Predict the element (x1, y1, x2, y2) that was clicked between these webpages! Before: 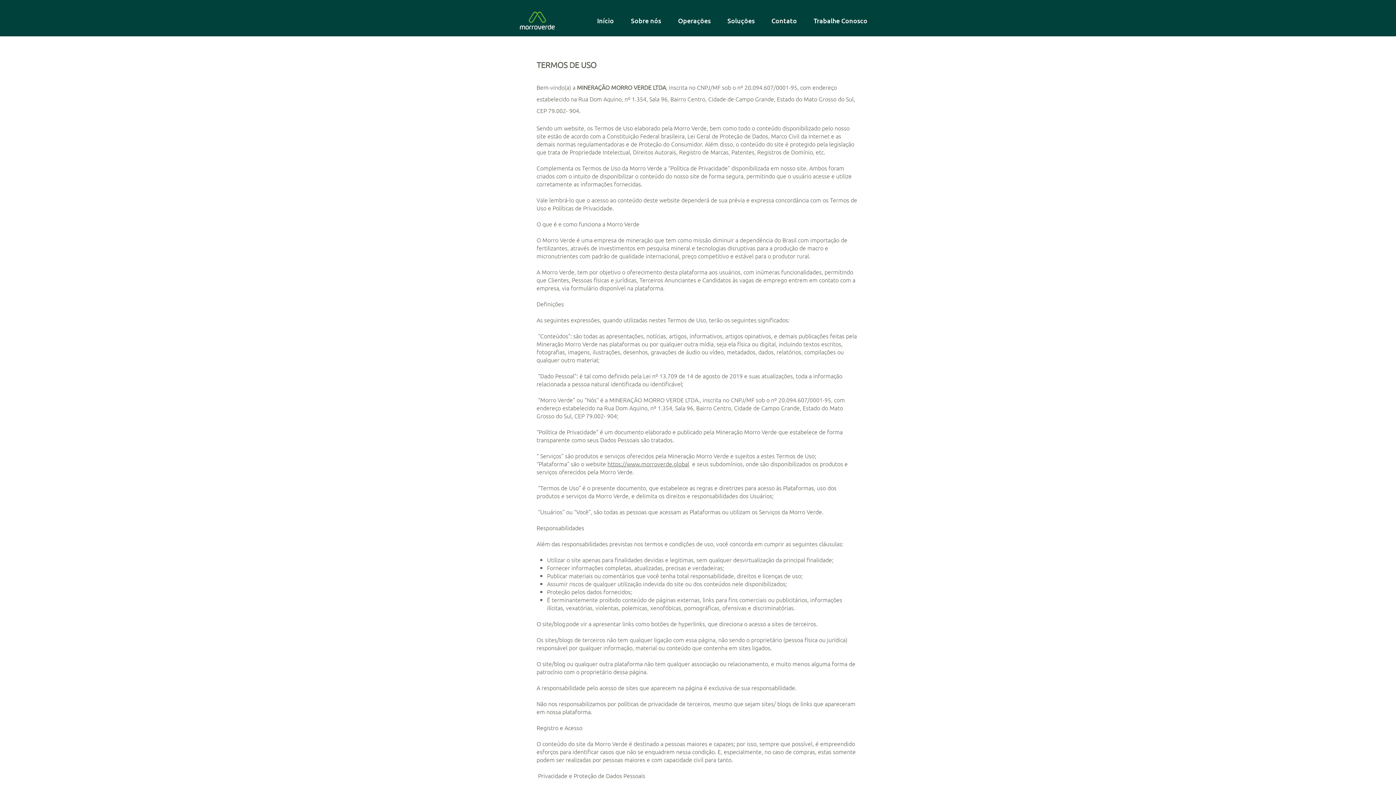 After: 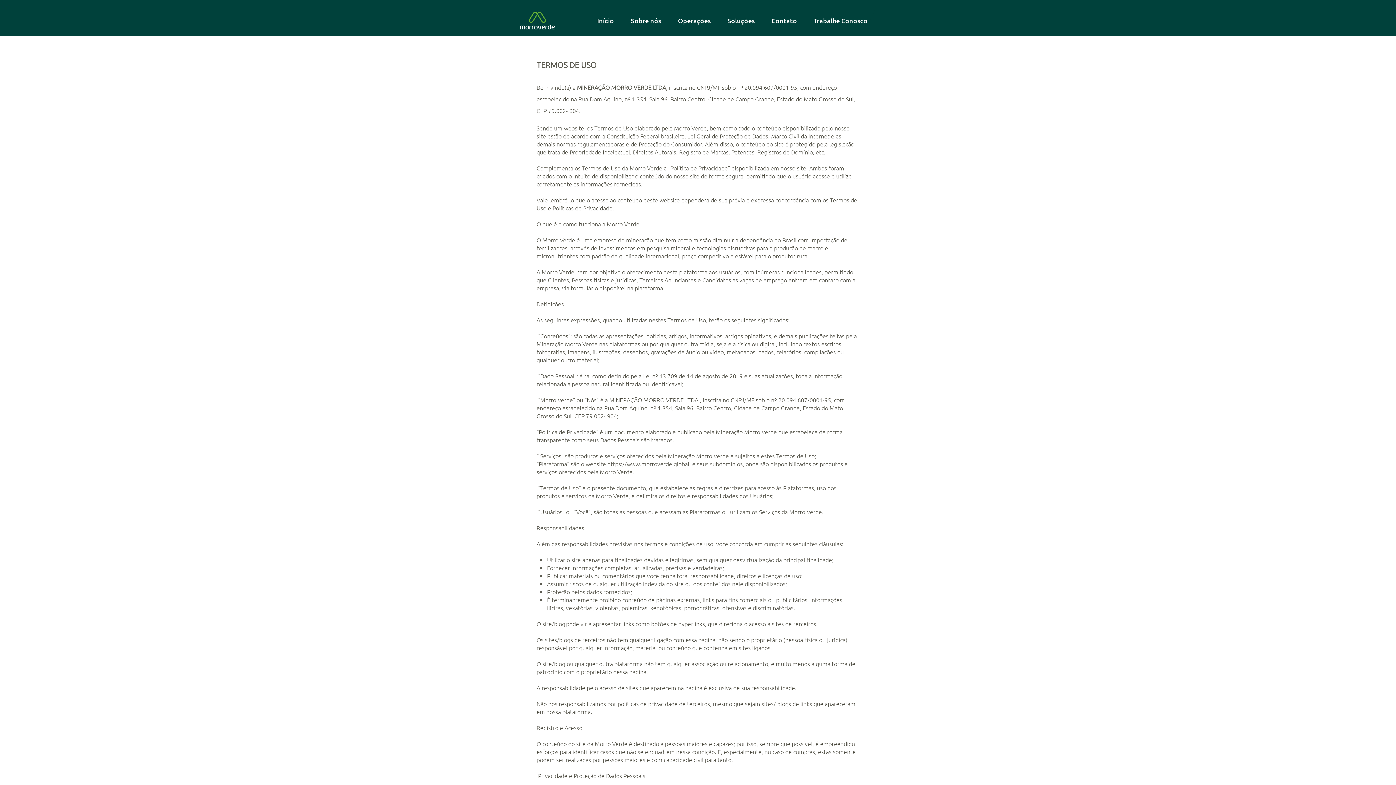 Action: bbox: (607, 460, 689, 468) label: https://www.morroverde.global